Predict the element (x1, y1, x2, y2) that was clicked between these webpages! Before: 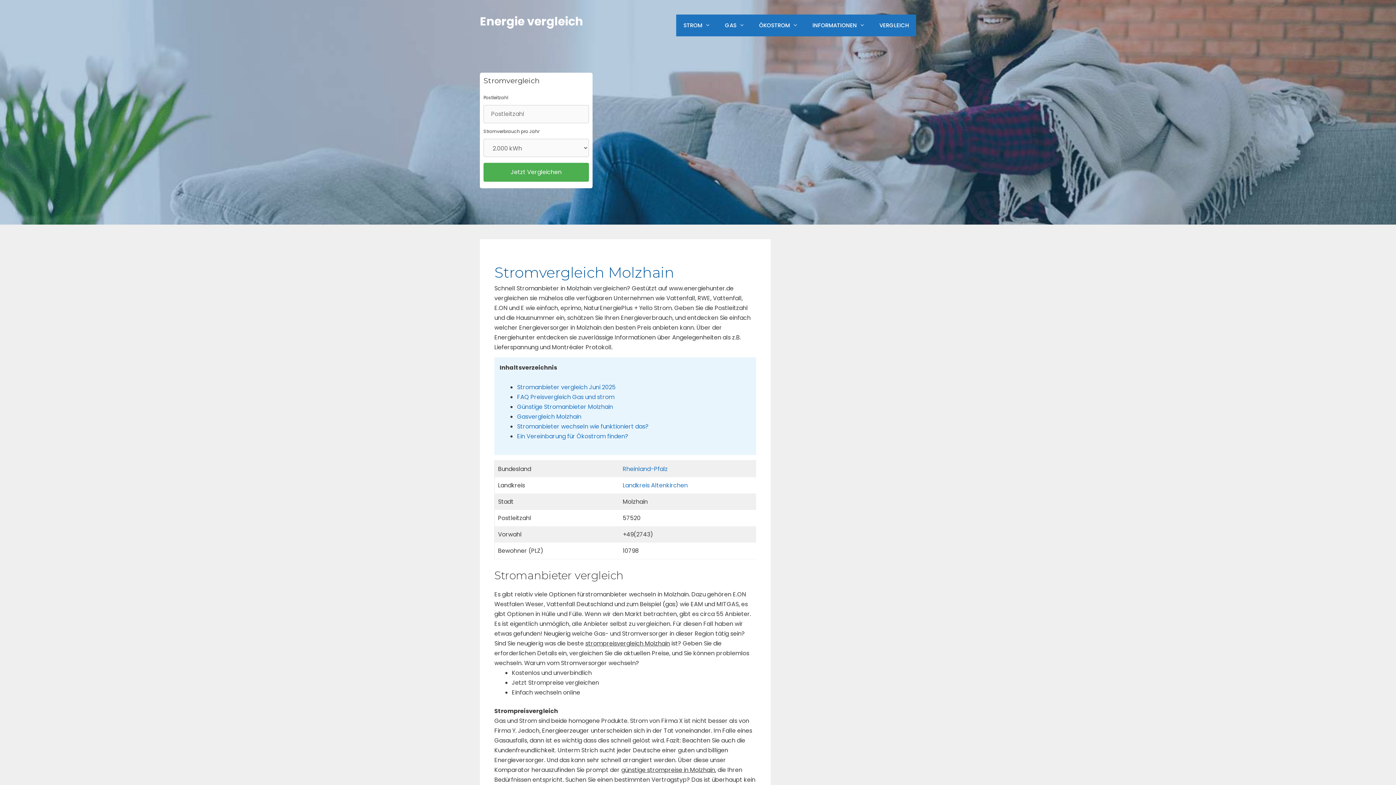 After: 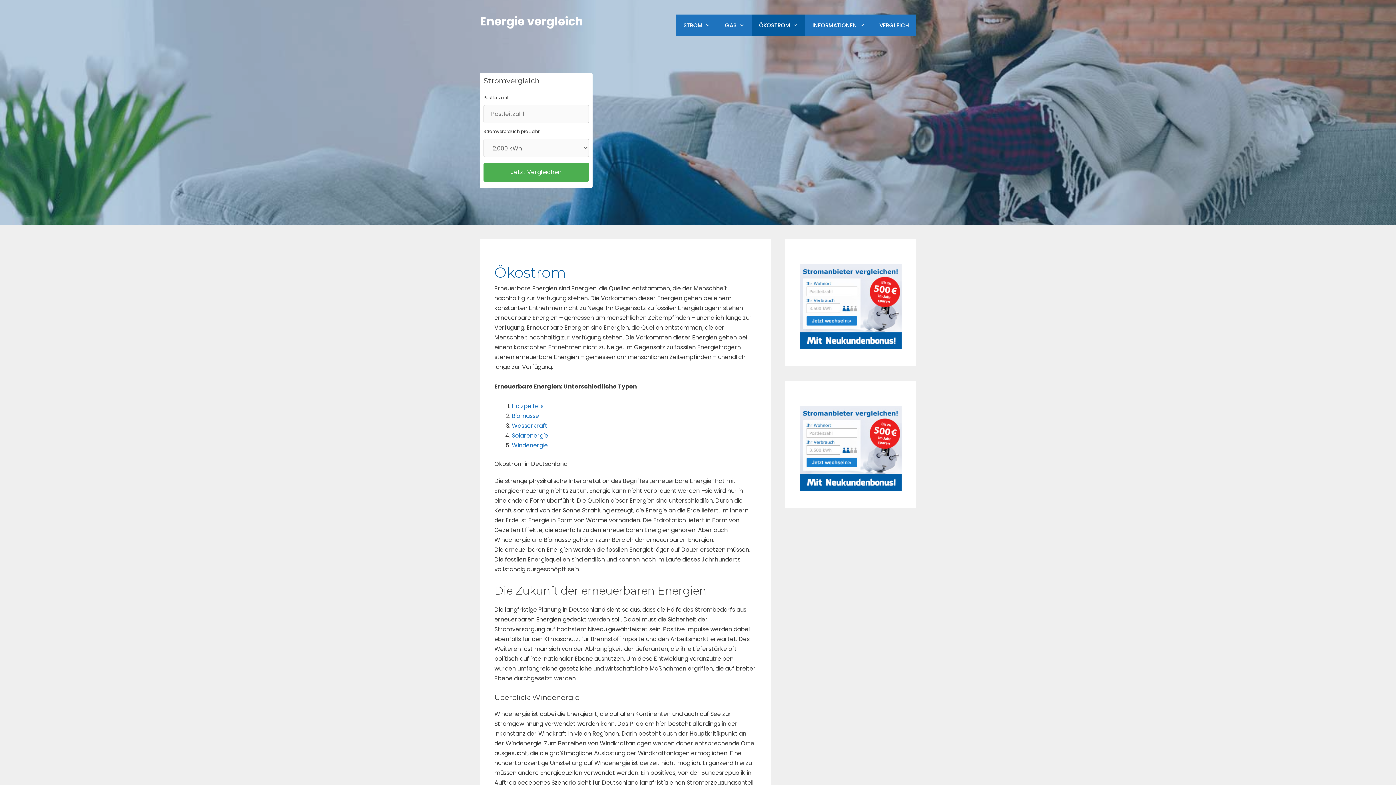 Action: label: ÖKOSTROM bbox: (752, 14, 805, 36)